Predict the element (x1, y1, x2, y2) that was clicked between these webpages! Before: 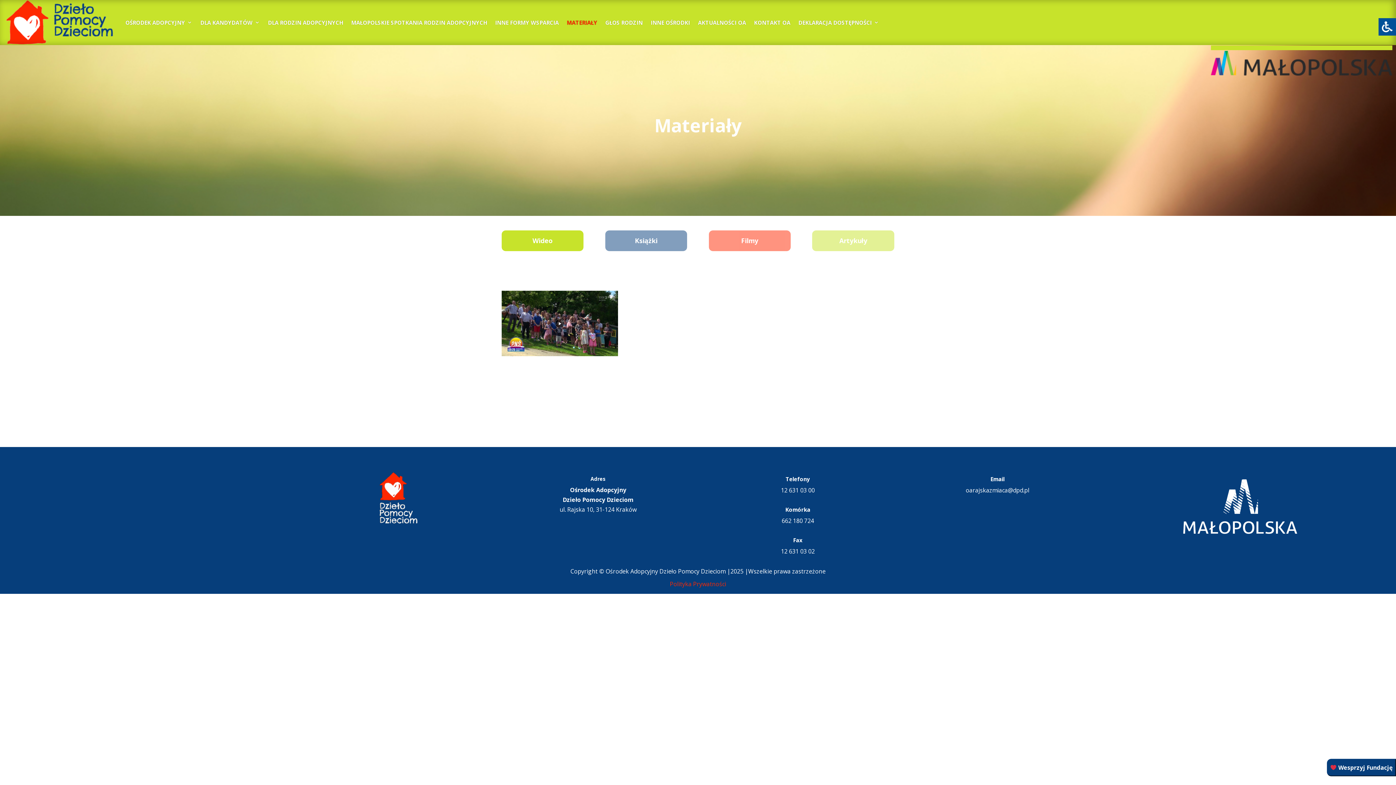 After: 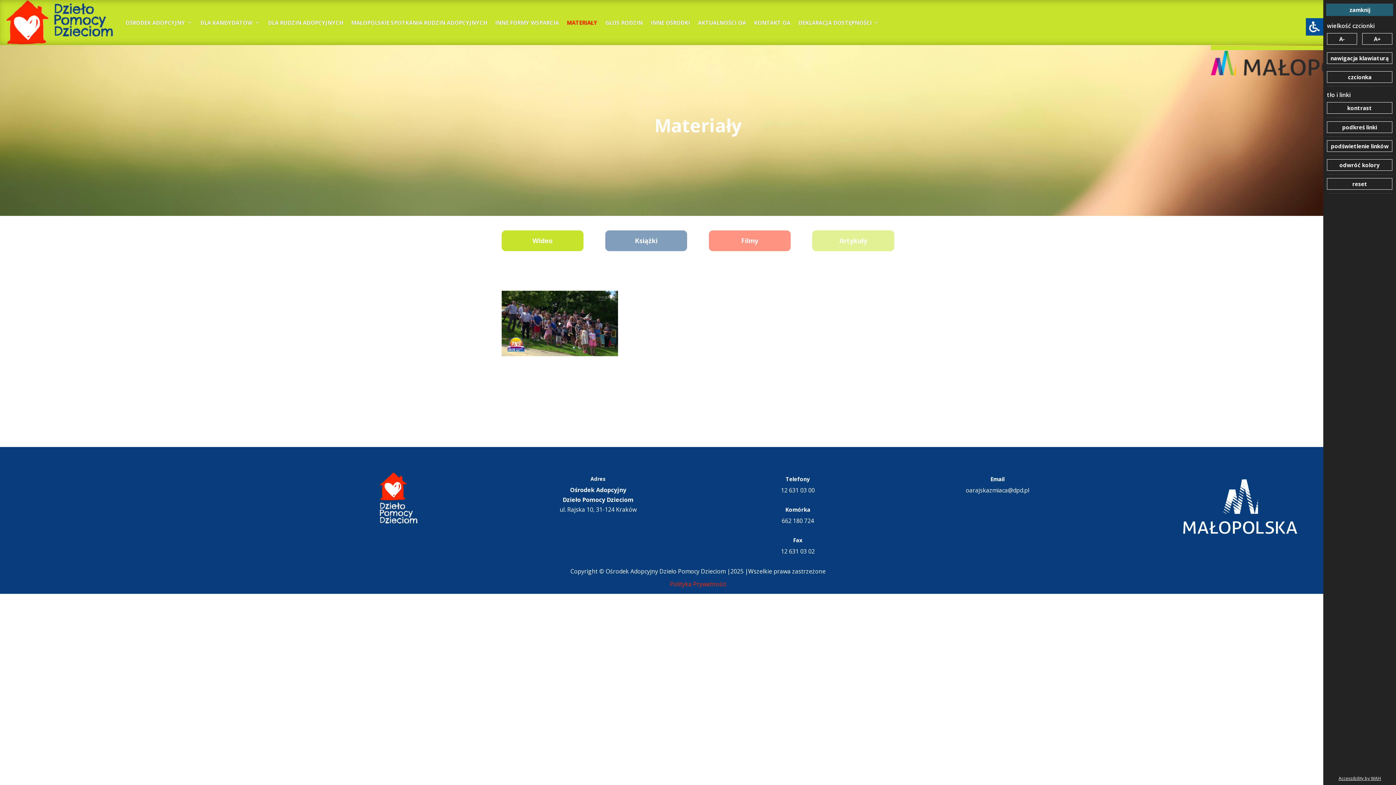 Action: bbox: (1378, 18, 1396, 35) label: Accessibility Helper sidebar